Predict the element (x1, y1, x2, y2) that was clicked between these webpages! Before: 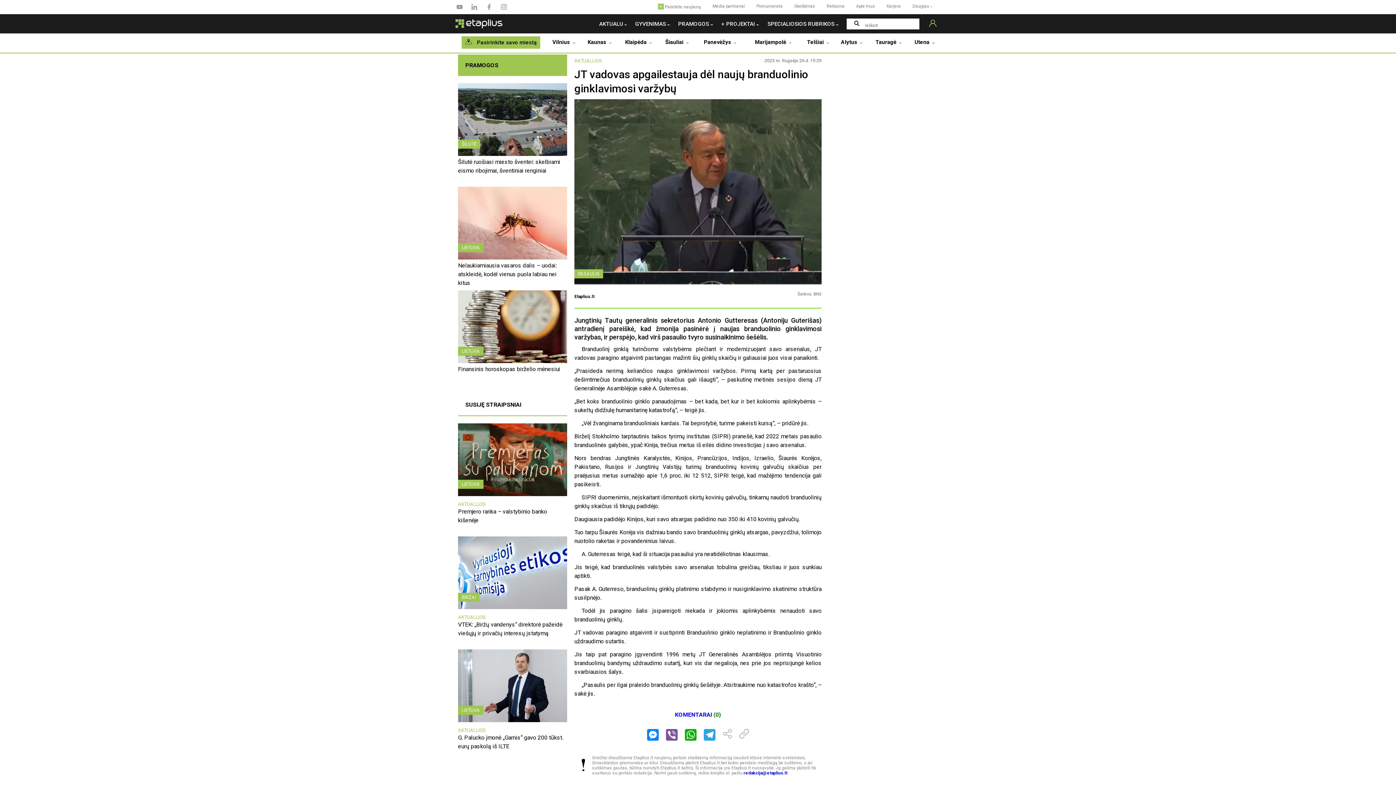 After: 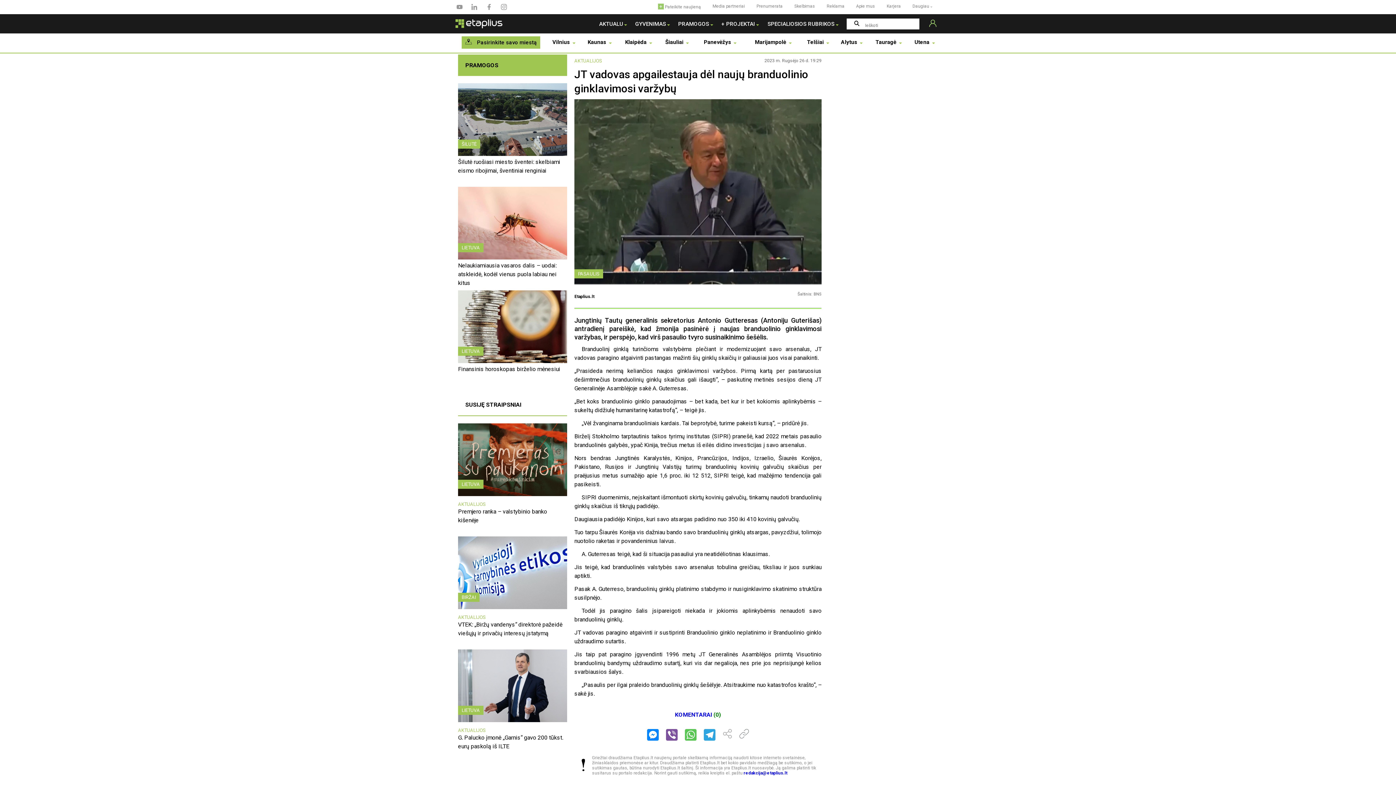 Action: bbox: (681, 729, 700, 741) label: WhatsApp